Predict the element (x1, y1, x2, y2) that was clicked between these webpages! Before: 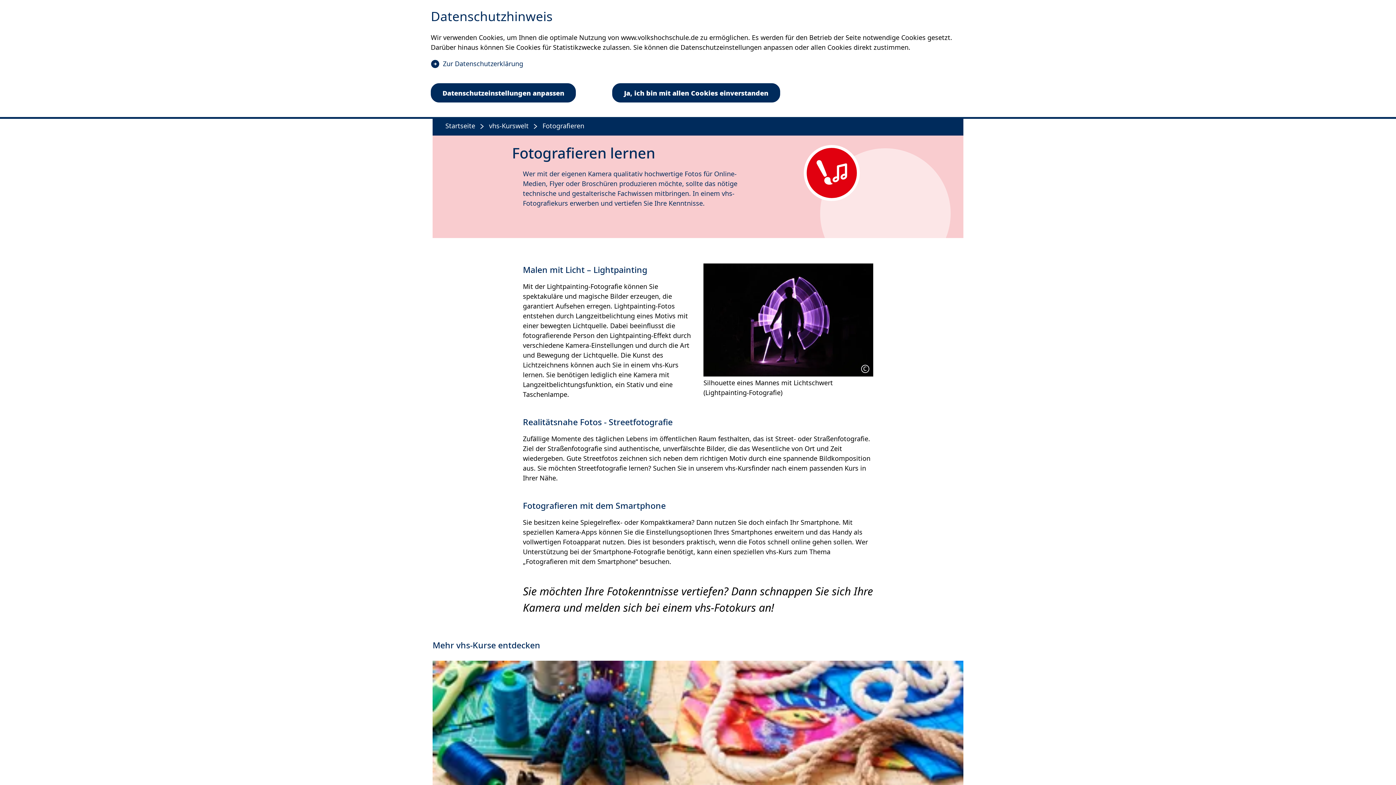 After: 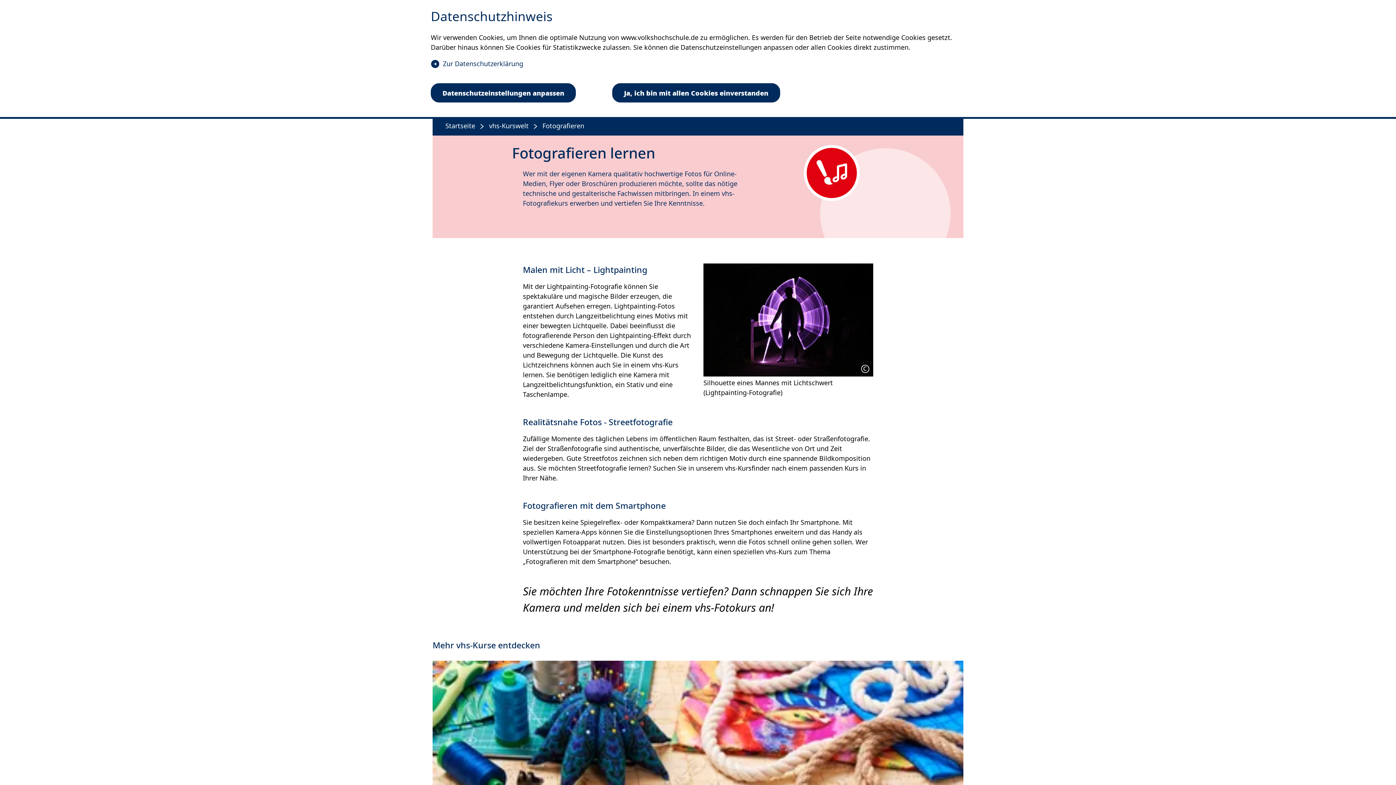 Action: bbox: (857, 361, 873, 376)